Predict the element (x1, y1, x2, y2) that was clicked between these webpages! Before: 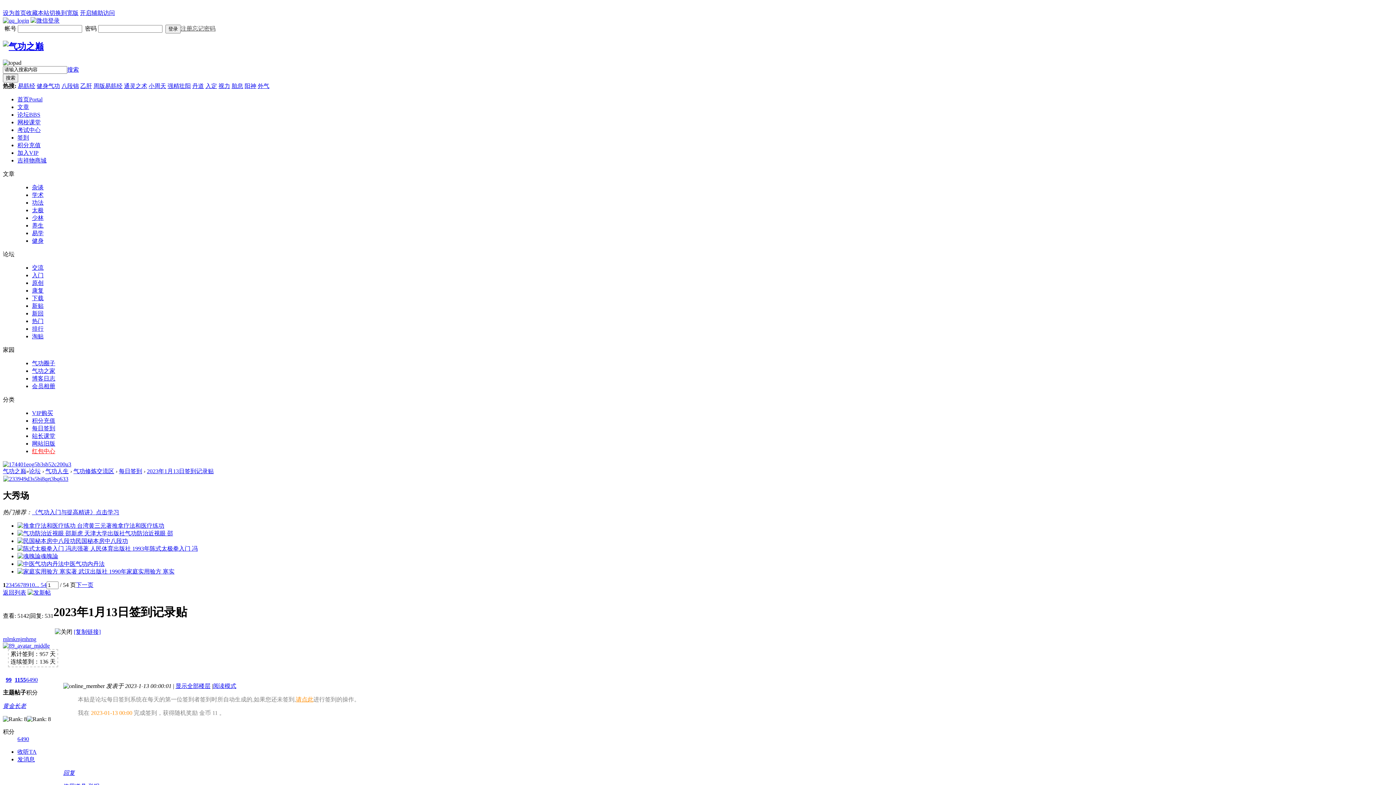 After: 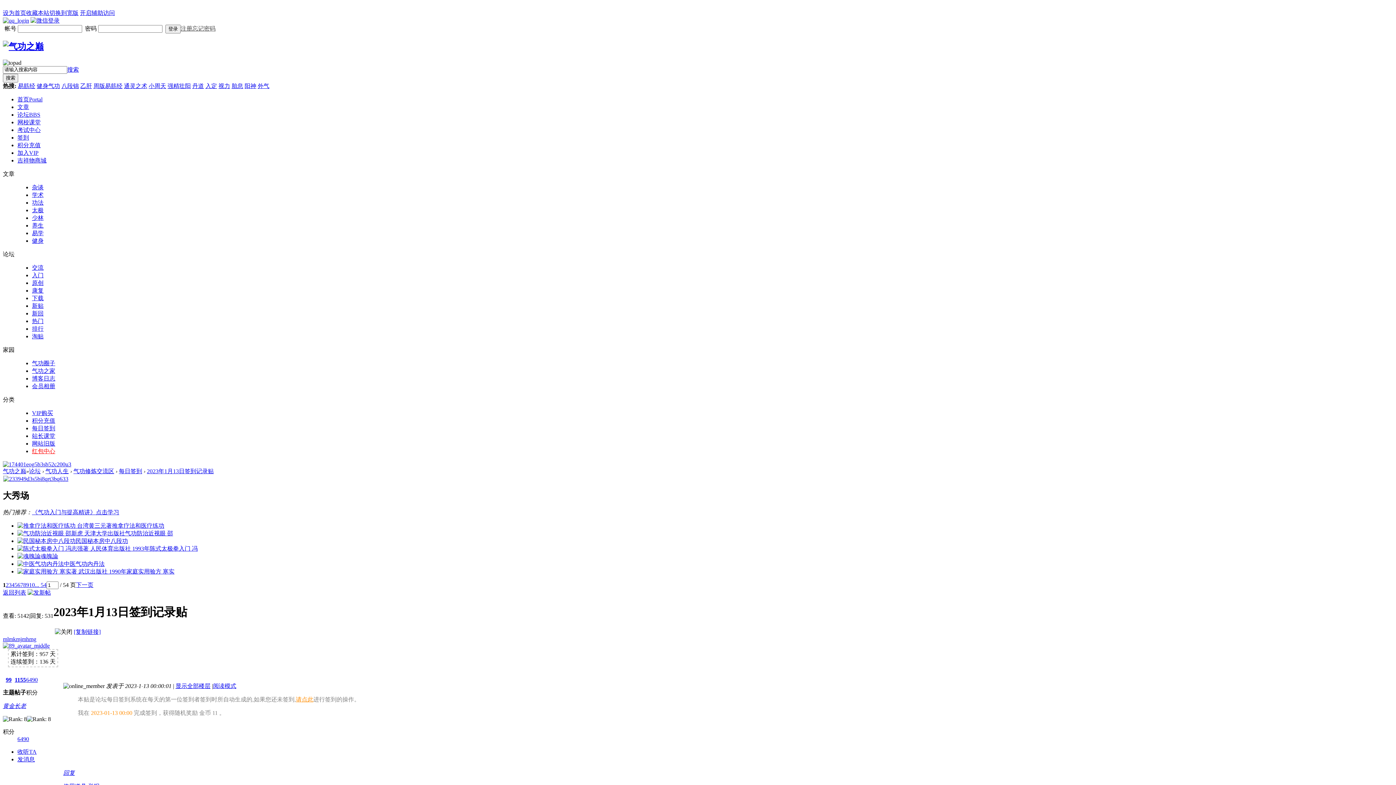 Action: bbox: (32, 230, 43, 236) label: 易学